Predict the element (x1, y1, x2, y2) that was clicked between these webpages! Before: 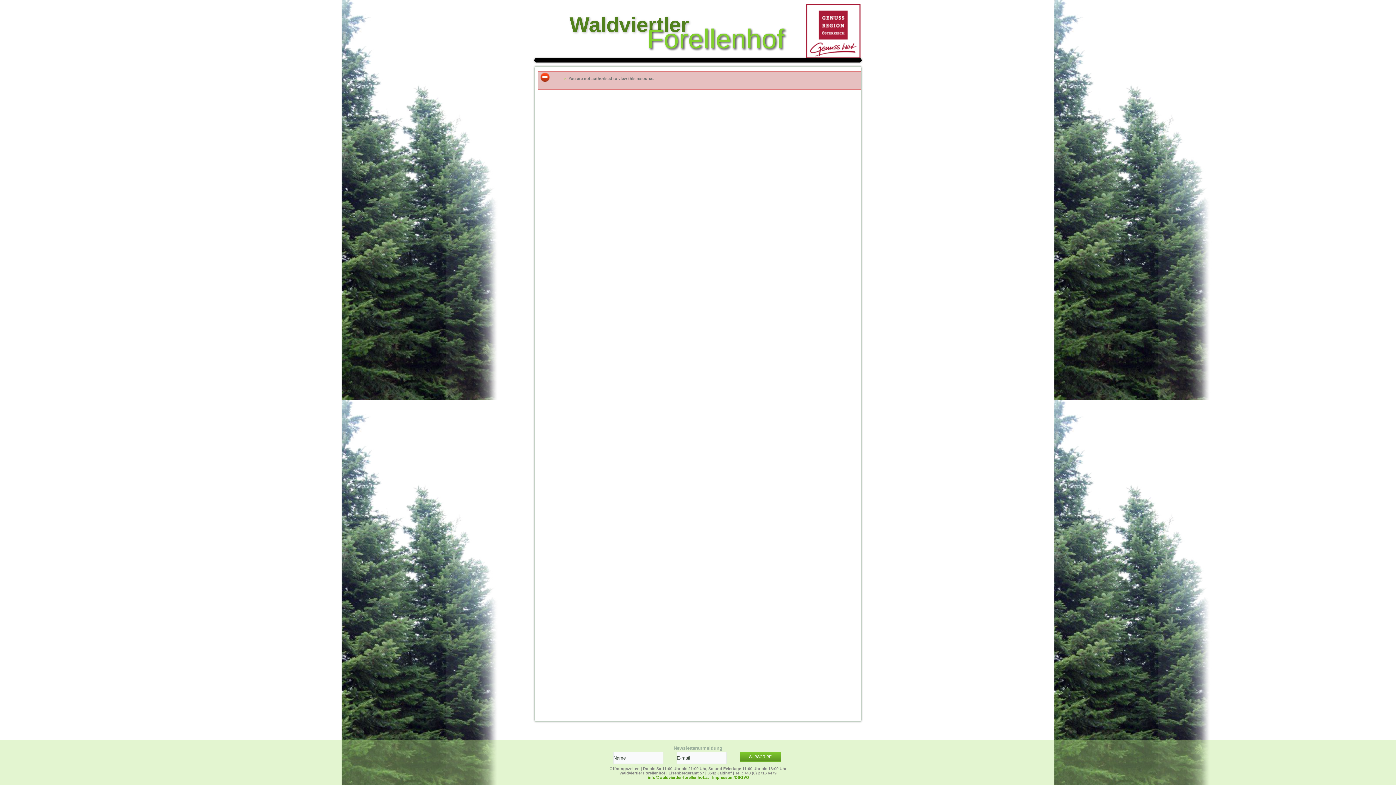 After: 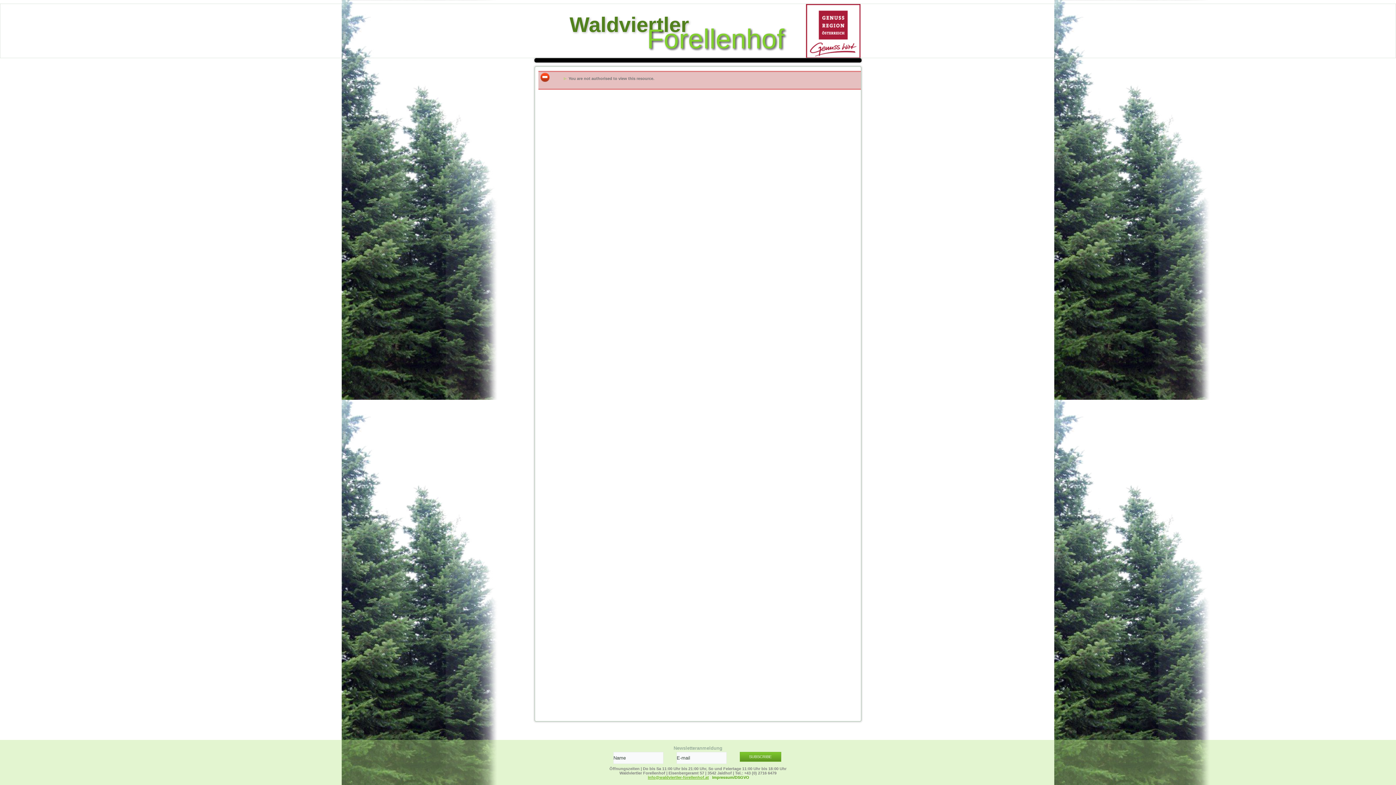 Action: label: info@waldviertler-forellenhof.at bbox: (648, 775, 709, 780)